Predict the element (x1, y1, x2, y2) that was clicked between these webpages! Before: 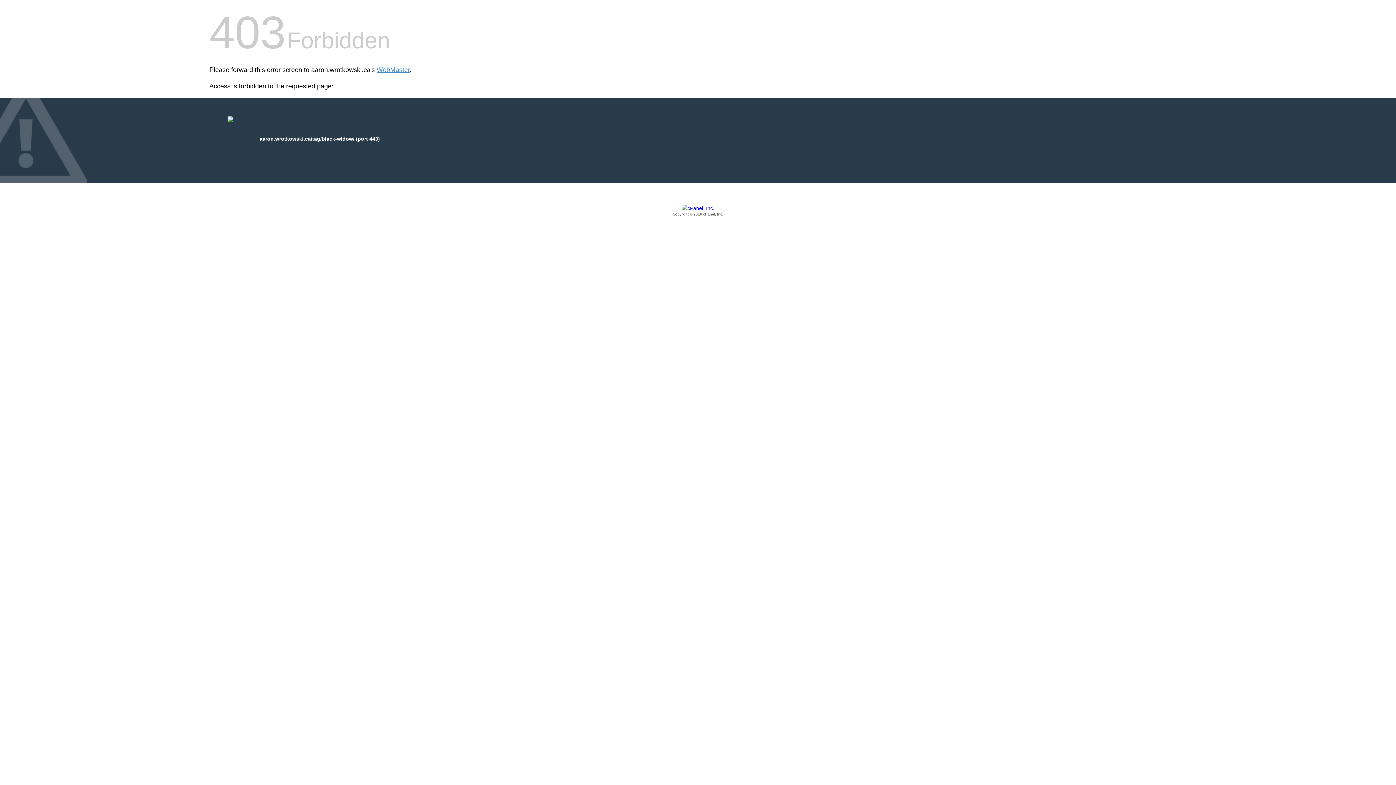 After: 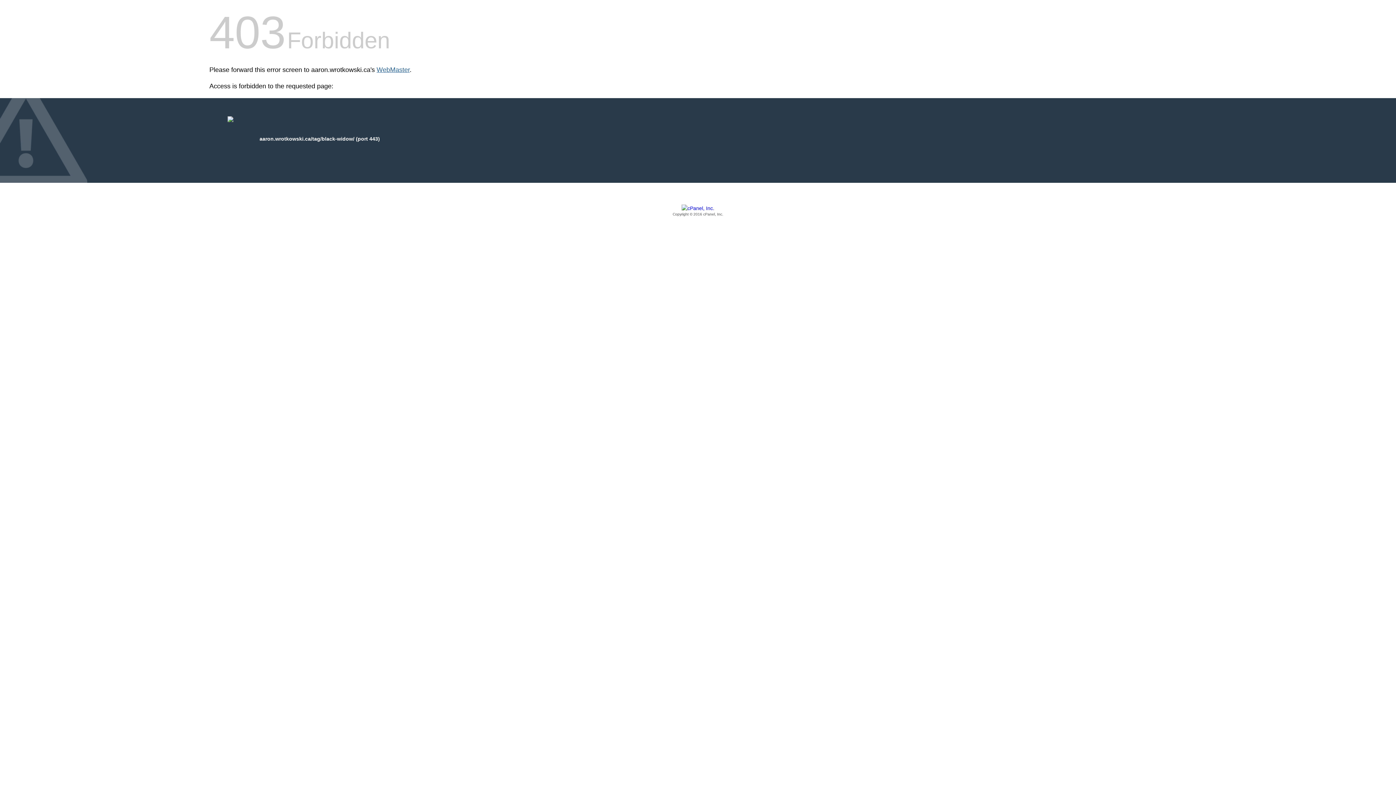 Action: label: WebMaster bbox: (376, 66, 409, 73)